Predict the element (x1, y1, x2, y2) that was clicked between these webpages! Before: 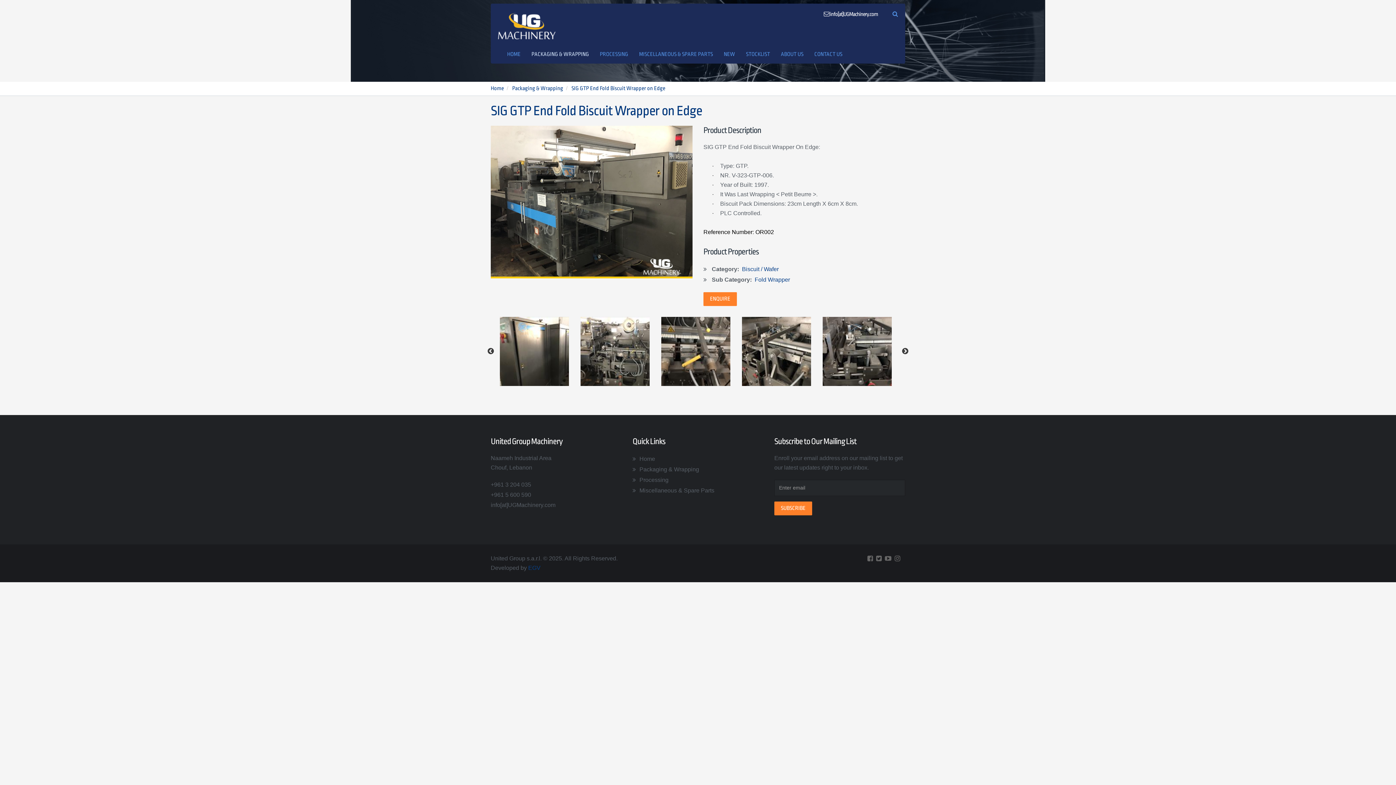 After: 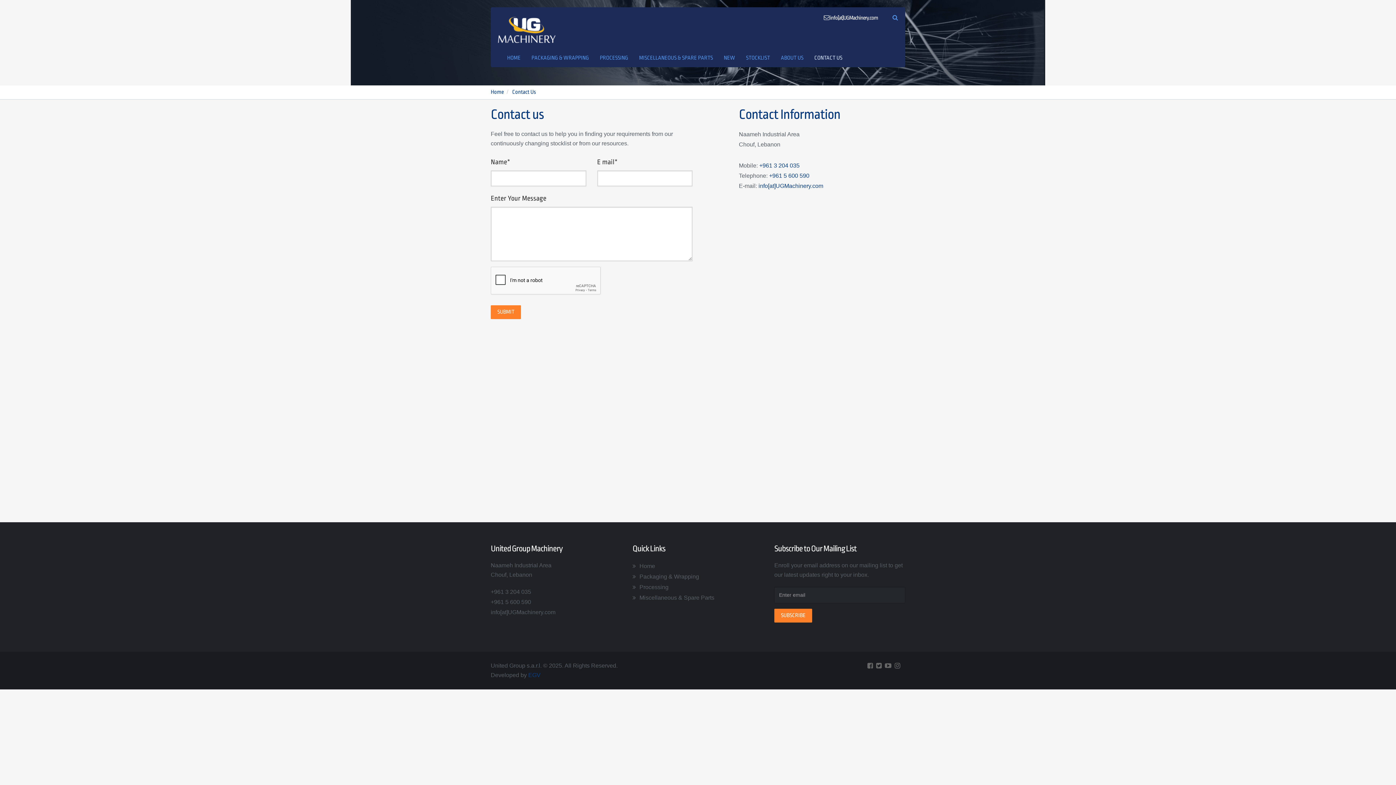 Action: bbox: (809, 45, 848, 63) label: CONTACT US